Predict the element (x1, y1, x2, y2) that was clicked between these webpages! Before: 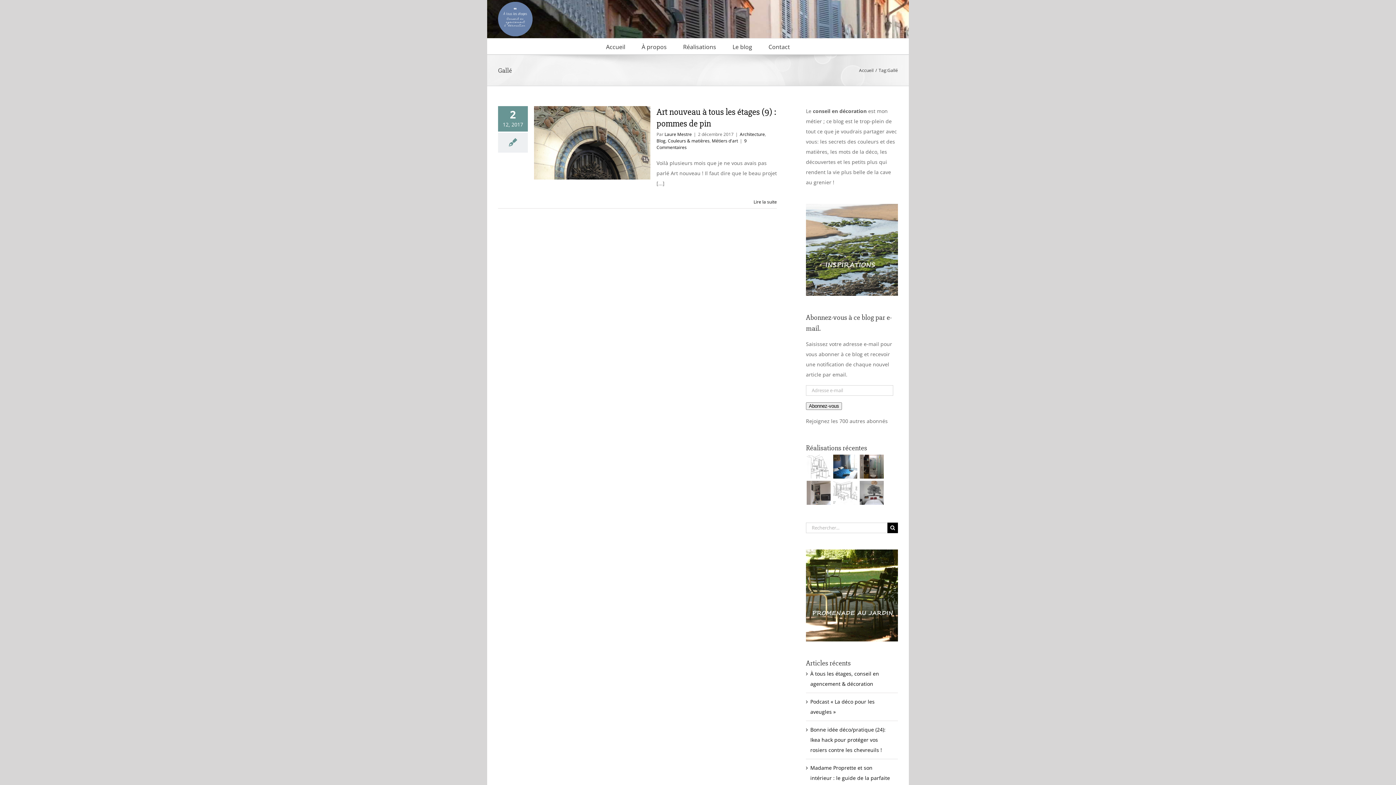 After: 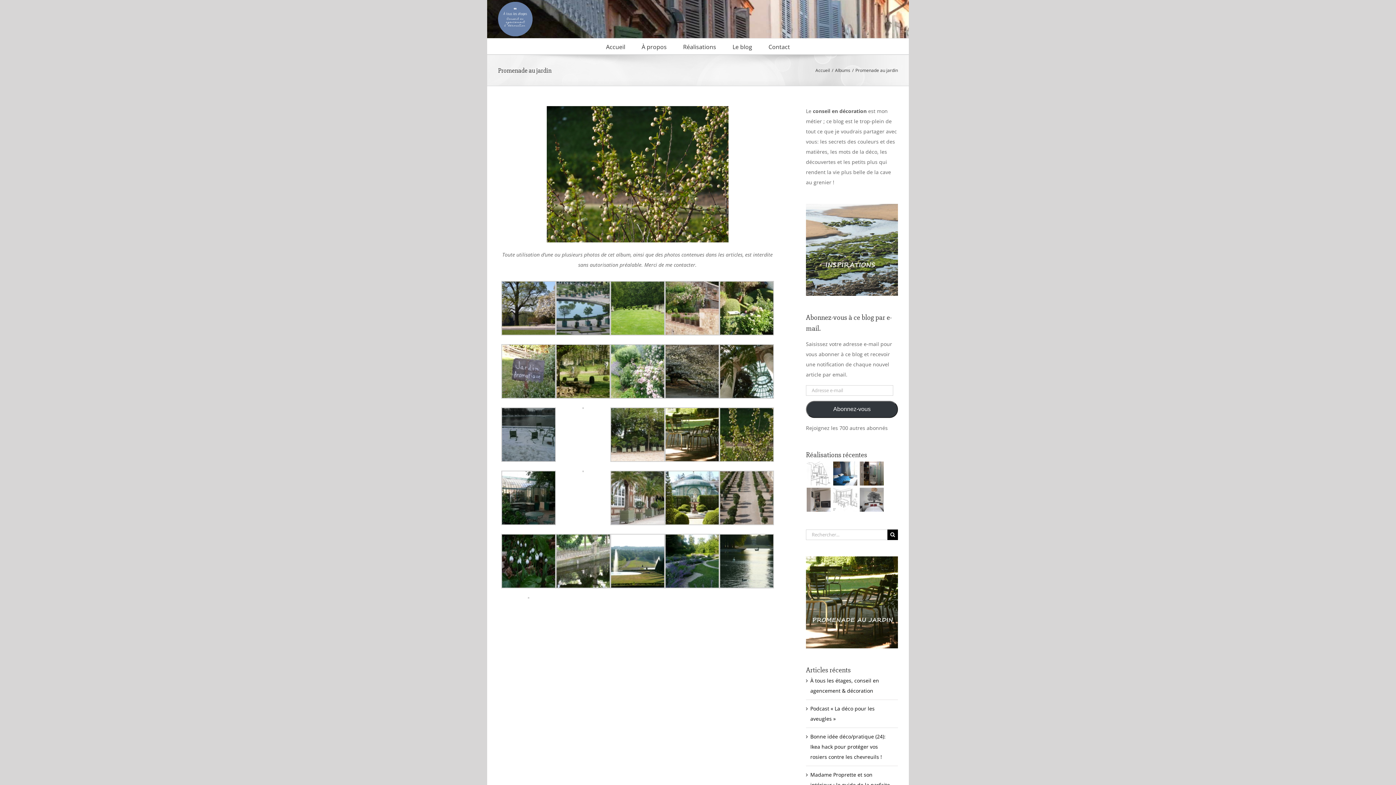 Action: bbox: (806, 551, 898, 558)